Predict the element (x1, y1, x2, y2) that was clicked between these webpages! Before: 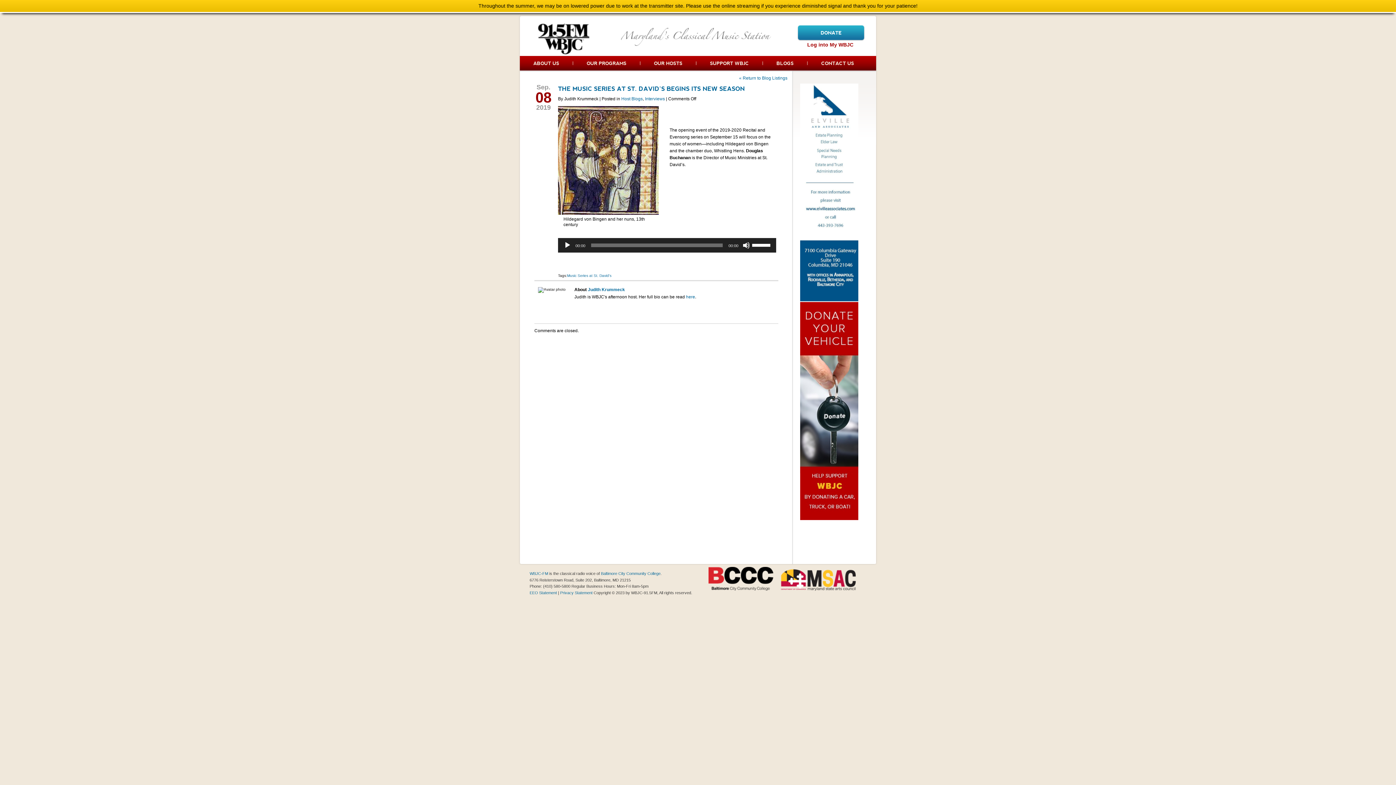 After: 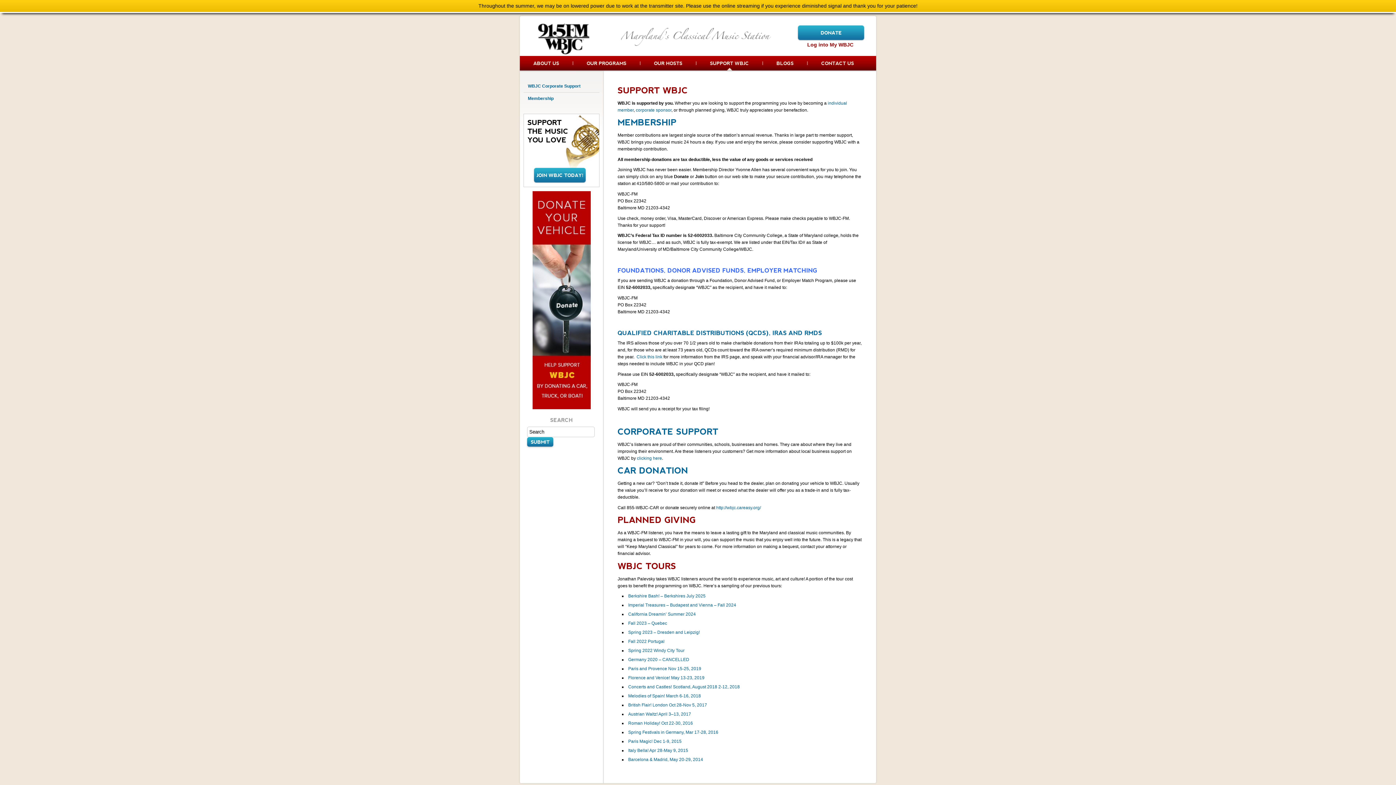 Action: label: SUPPORT WBJC bbox: (696, 56, 762, 70)